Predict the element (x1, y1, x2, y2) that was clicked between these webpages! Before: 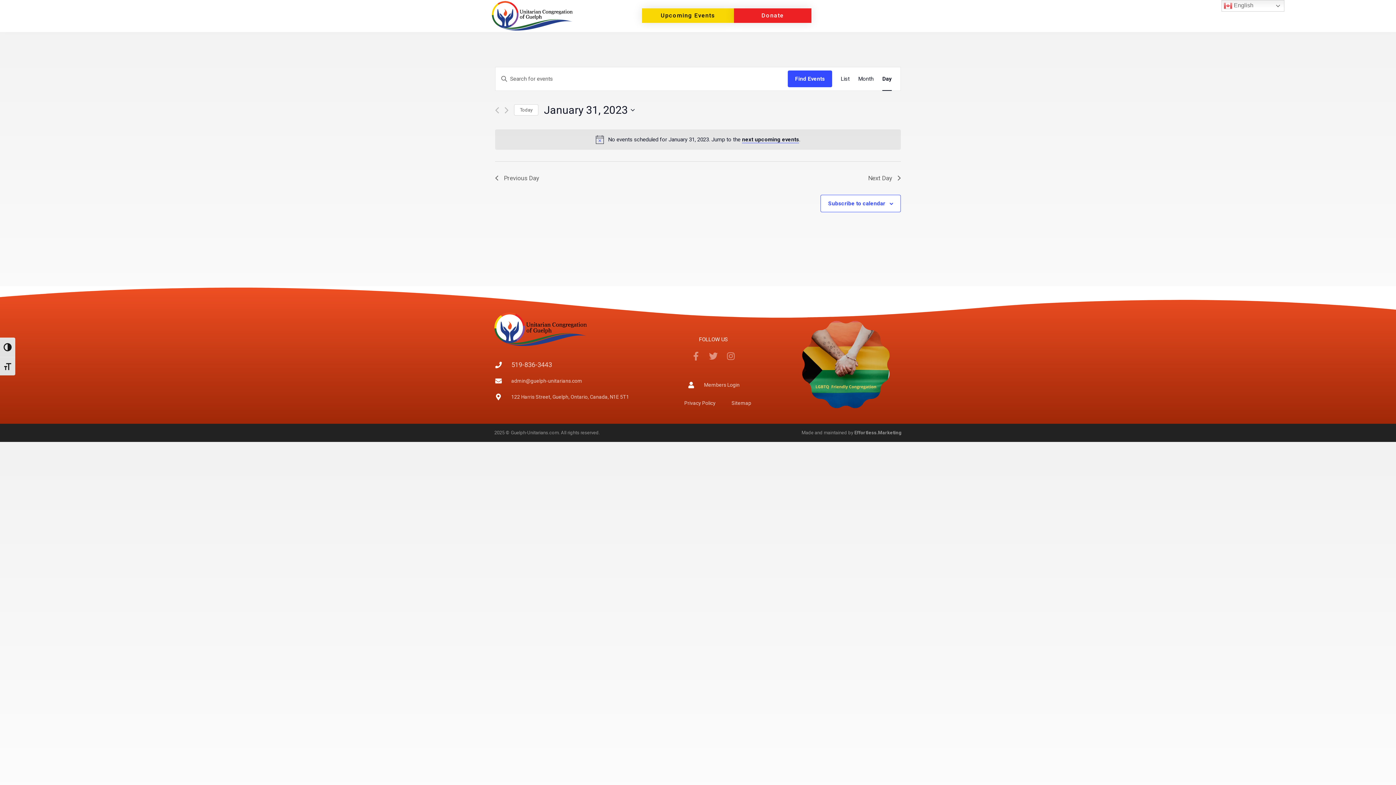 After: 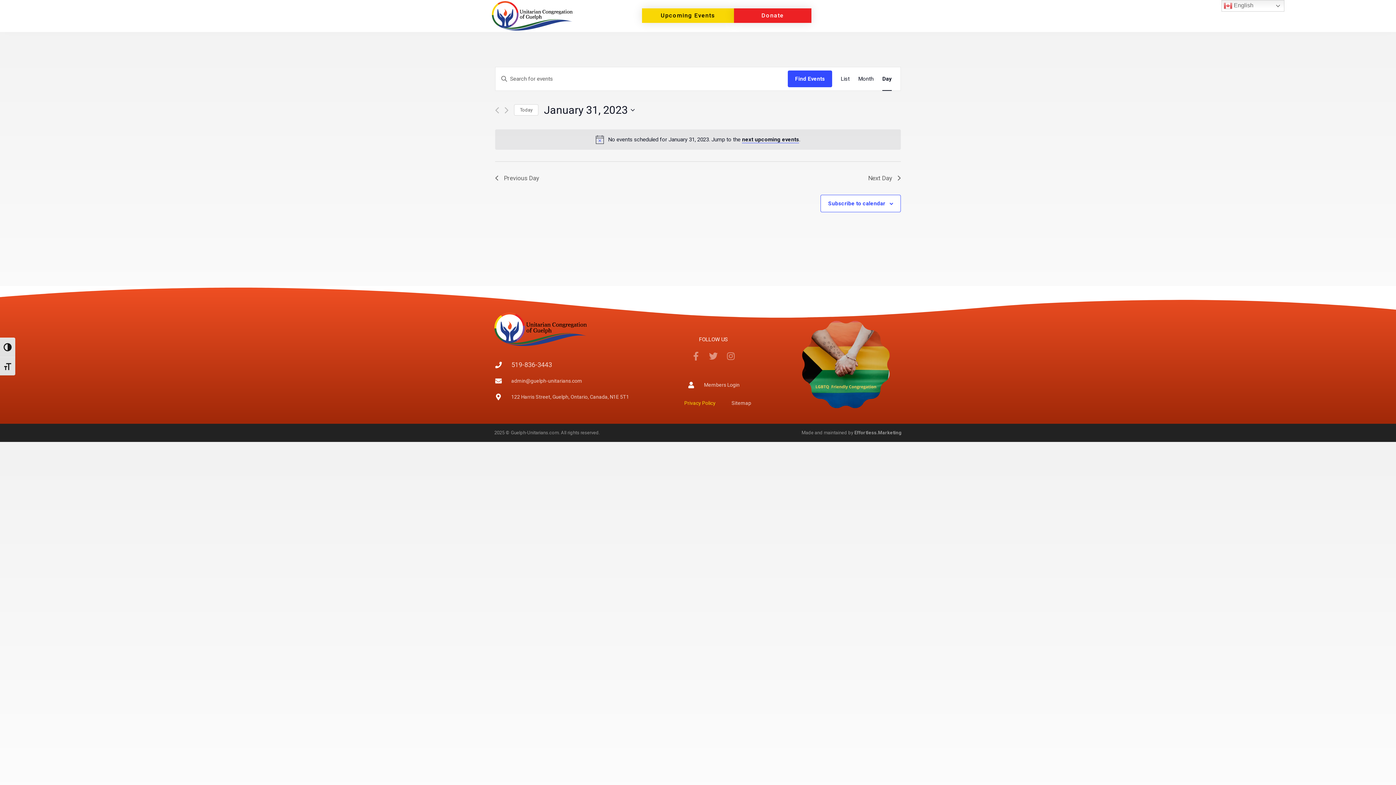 Action: label: Privacy Policy bbox: (675, 398, 715, 407)